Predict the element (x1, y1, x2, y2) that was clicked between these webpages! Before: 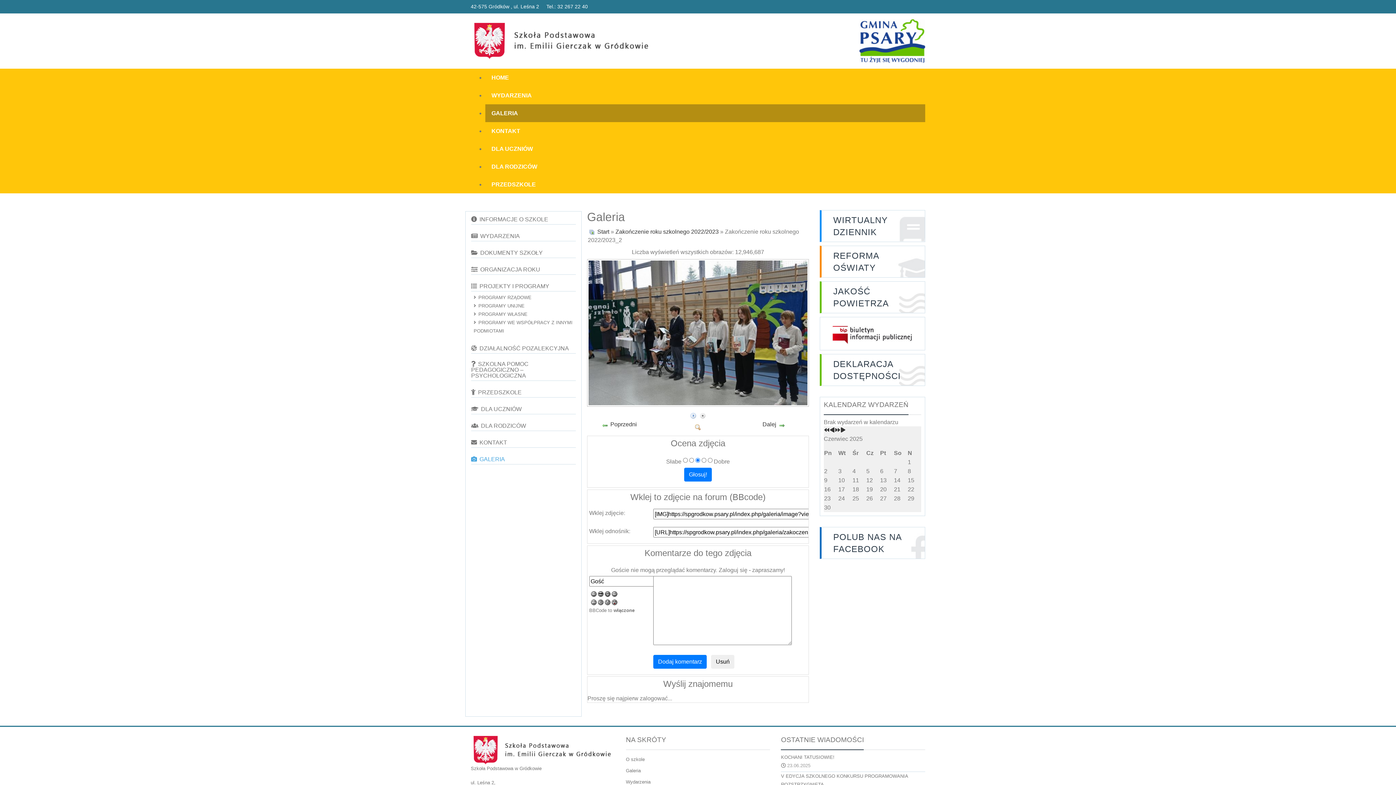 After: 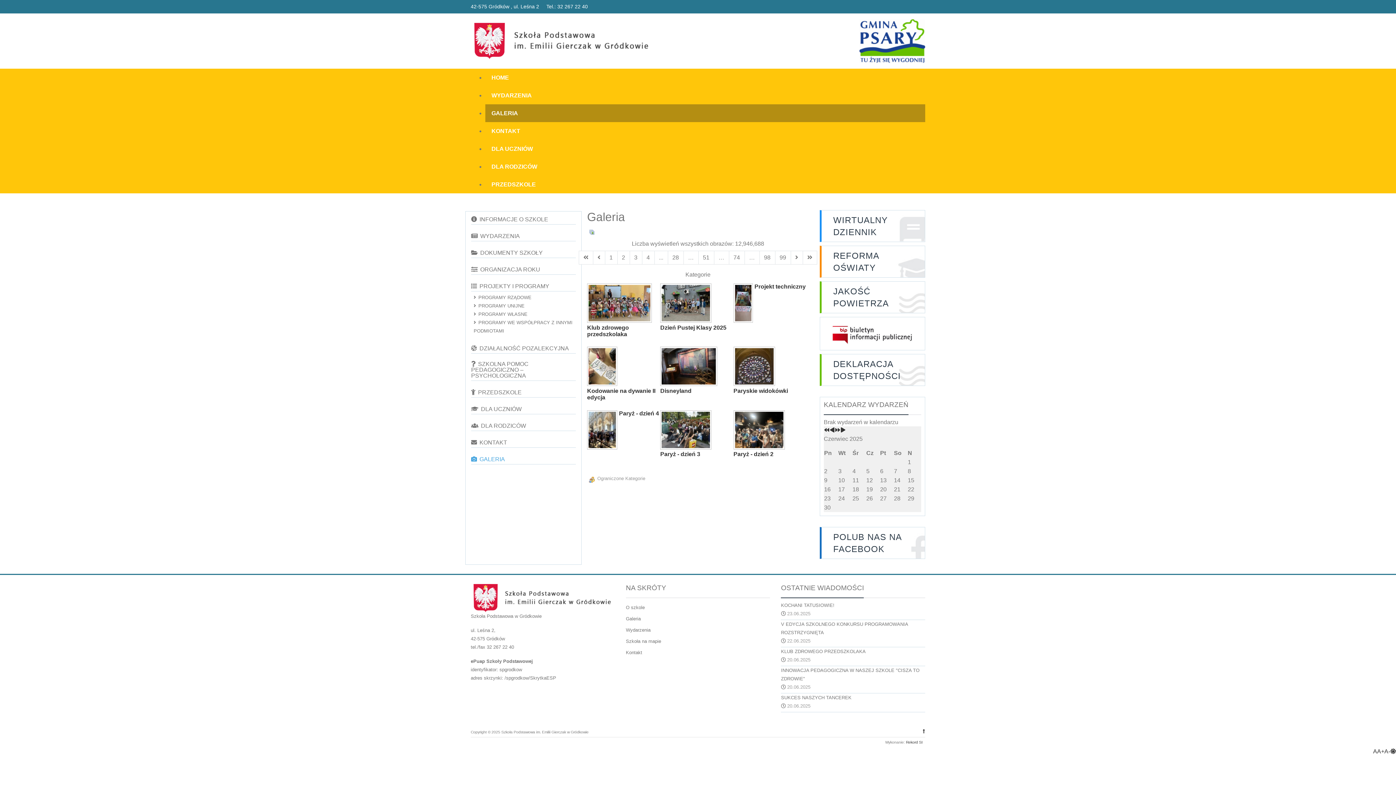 Action: bbox: (588, 228, 596, 234)